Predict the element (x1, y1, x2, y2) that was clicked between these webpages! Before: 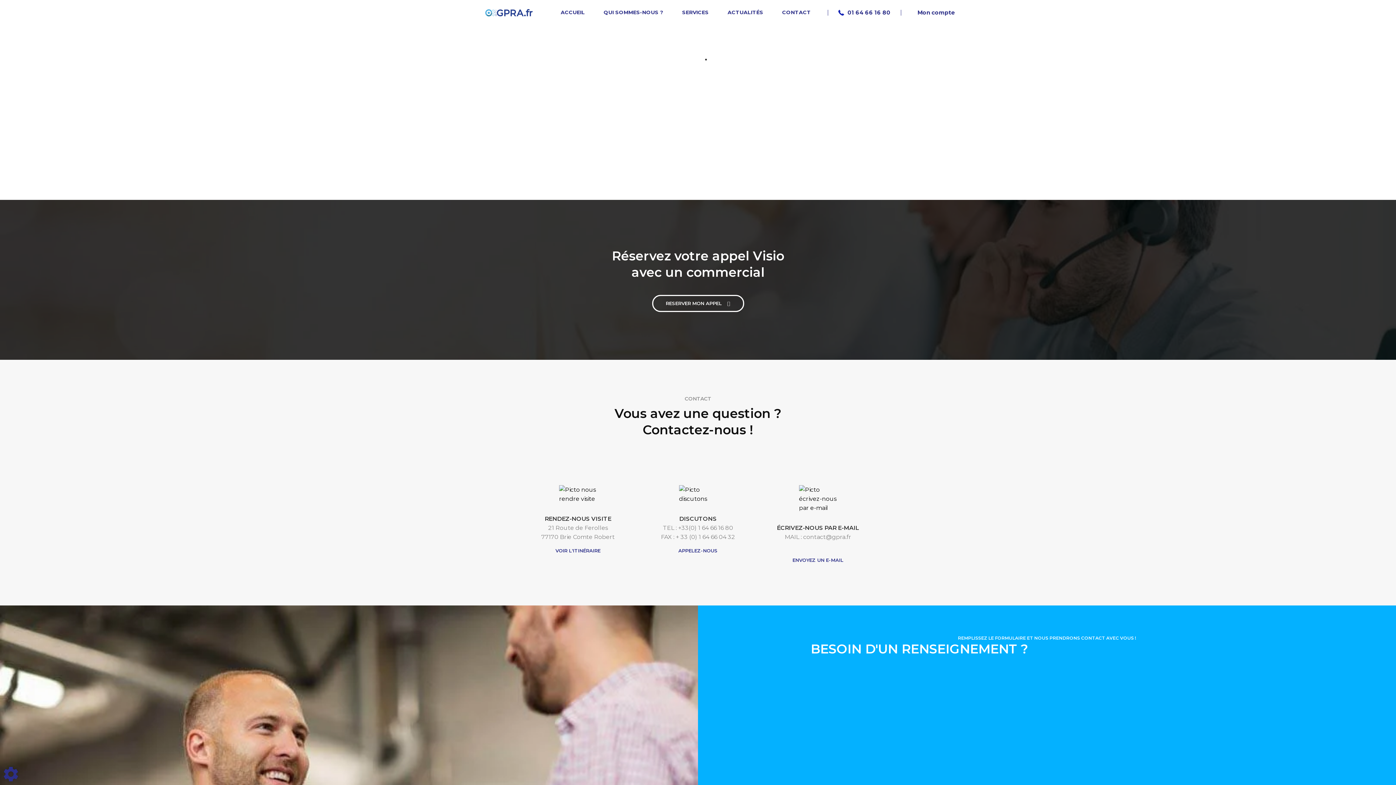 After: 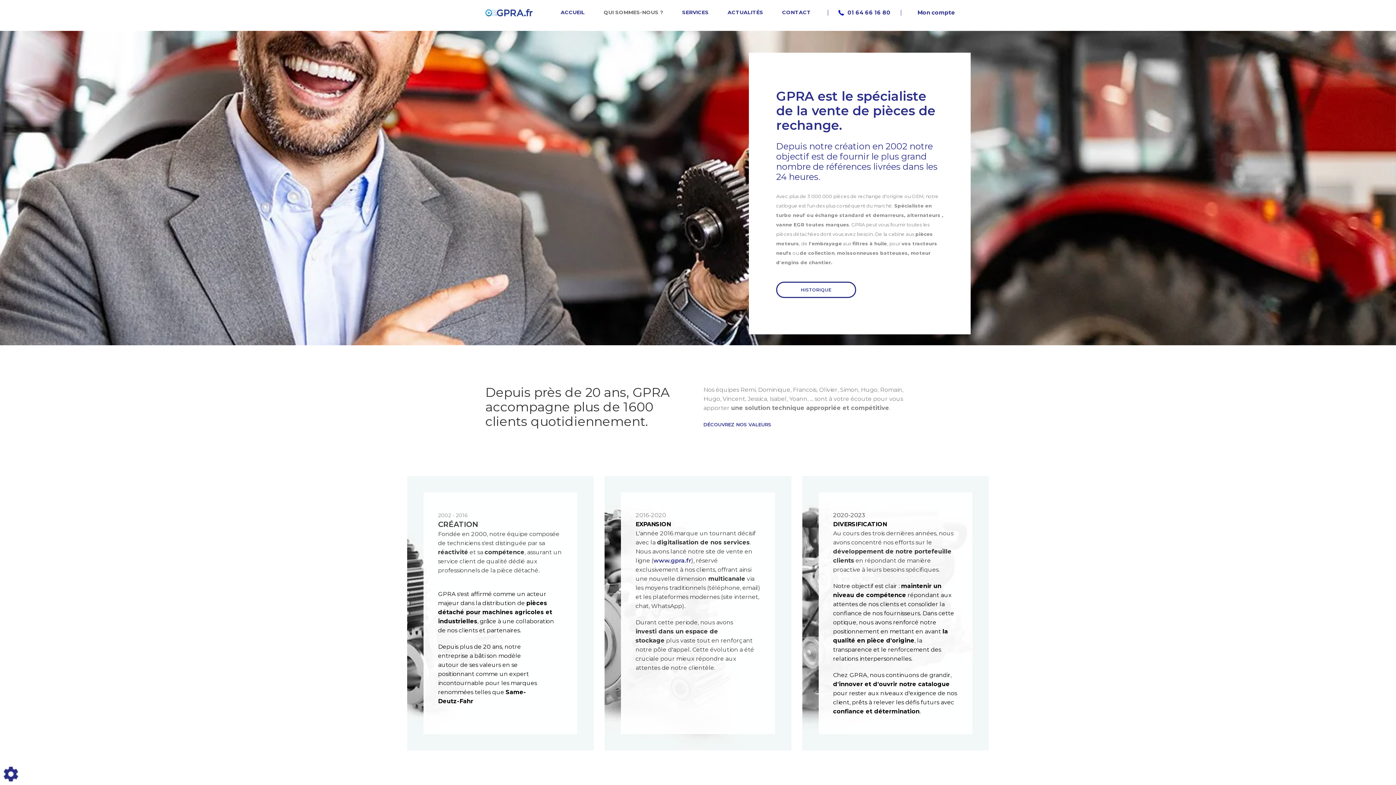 Action: label: QUI SOMMES-NOUS ? bbox: (600, 4, 666, 20)